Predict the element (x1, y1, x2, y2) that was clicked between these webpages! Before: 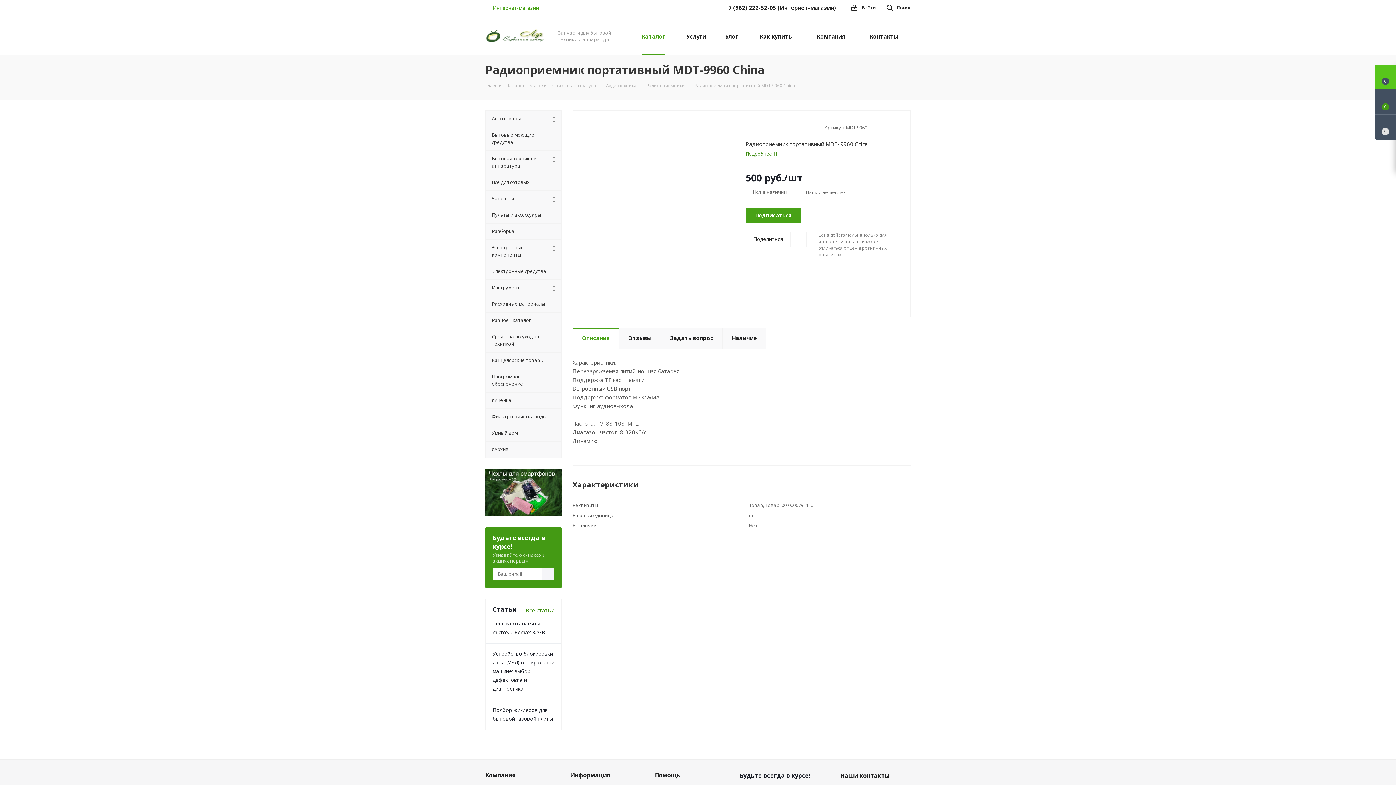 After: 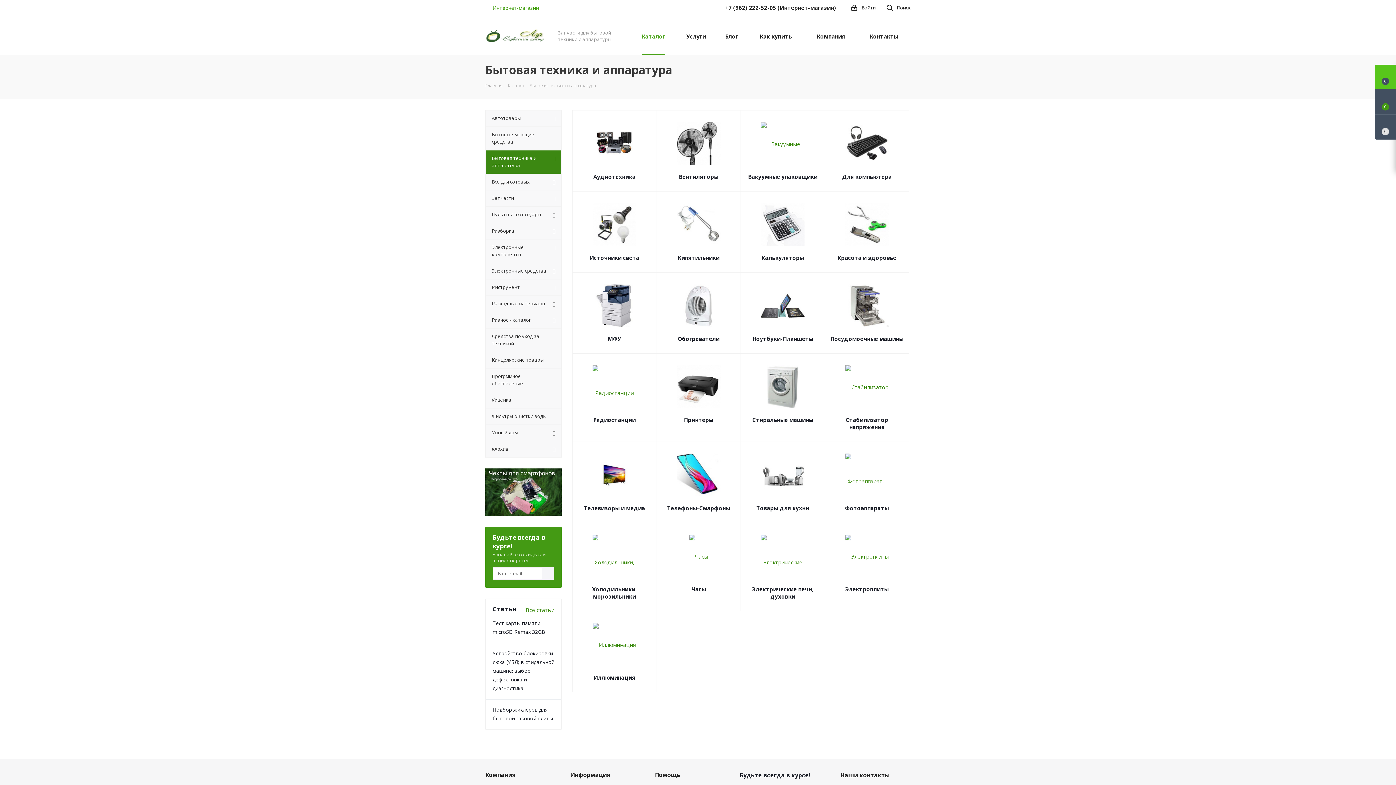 Action: label: Бытовая техника и аппаратура bbox: (485, 150, 561, 174)